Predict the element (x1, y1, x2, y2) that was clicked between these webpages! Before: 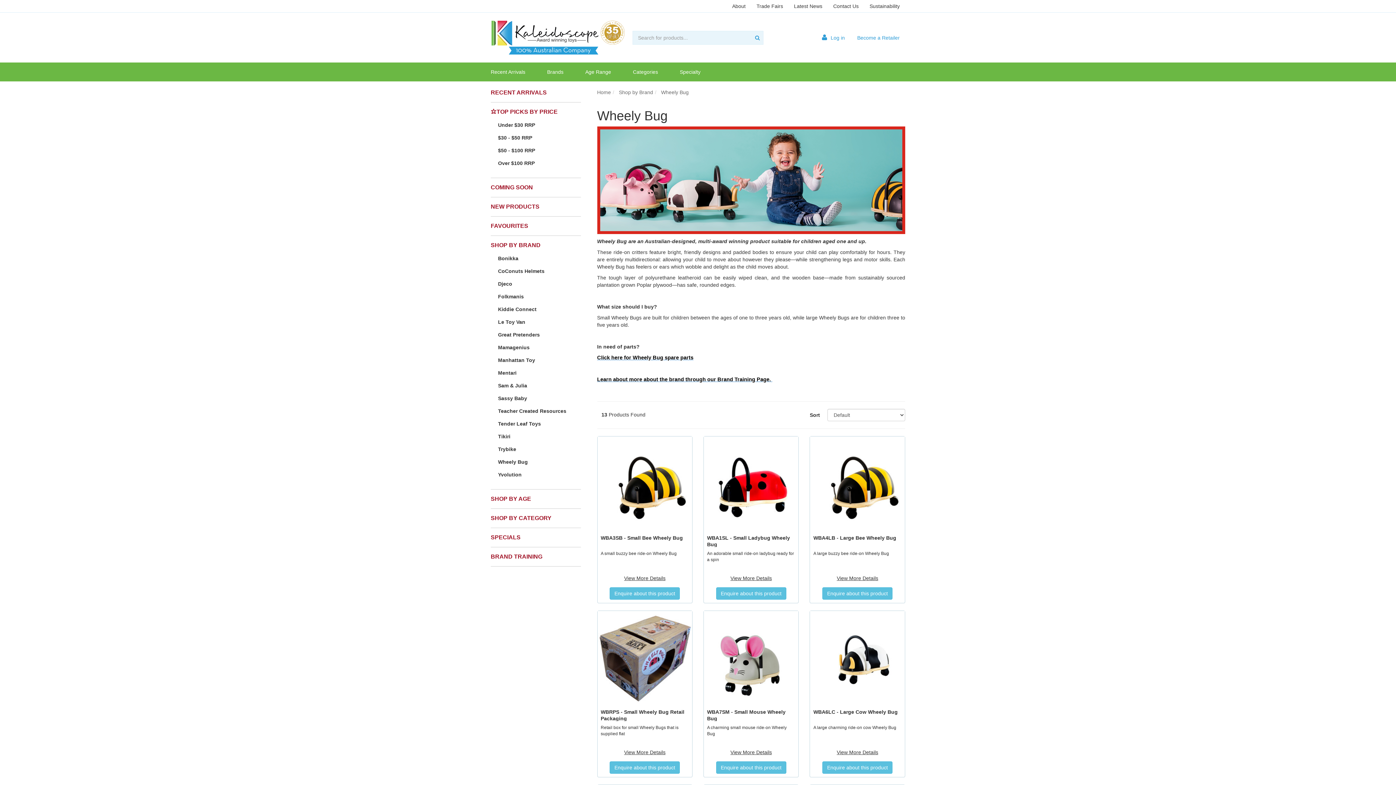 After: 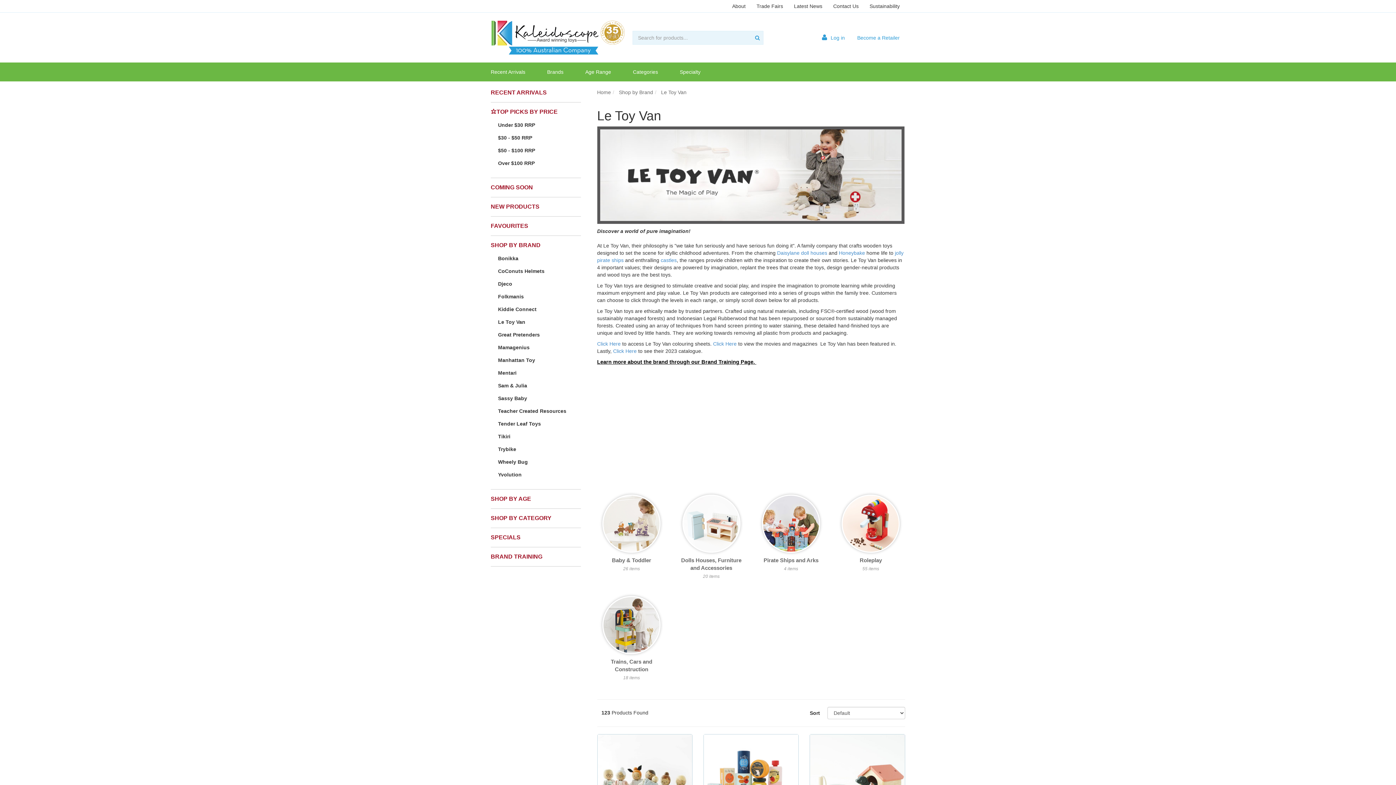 Action: bbox: (498, 318, 580, 325) label: Le Toy Van